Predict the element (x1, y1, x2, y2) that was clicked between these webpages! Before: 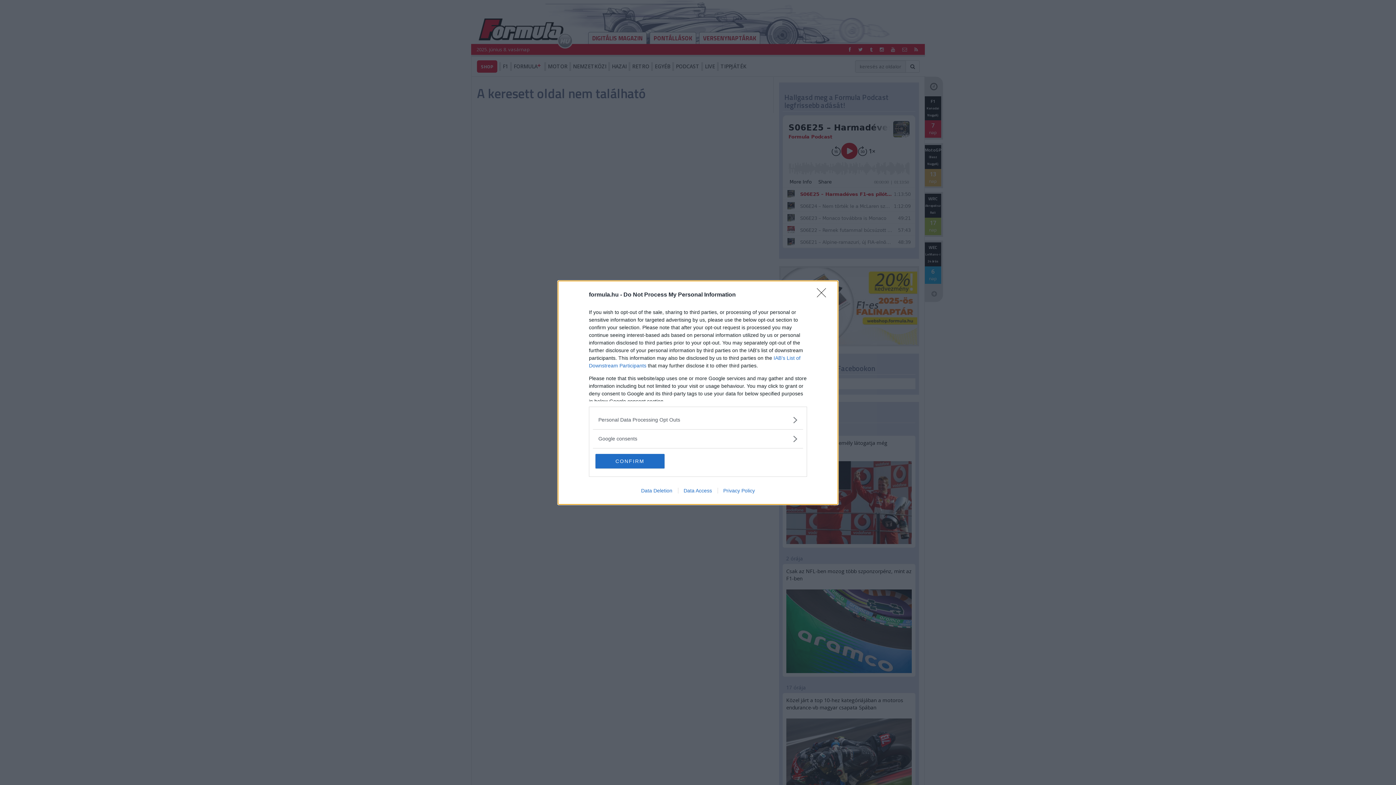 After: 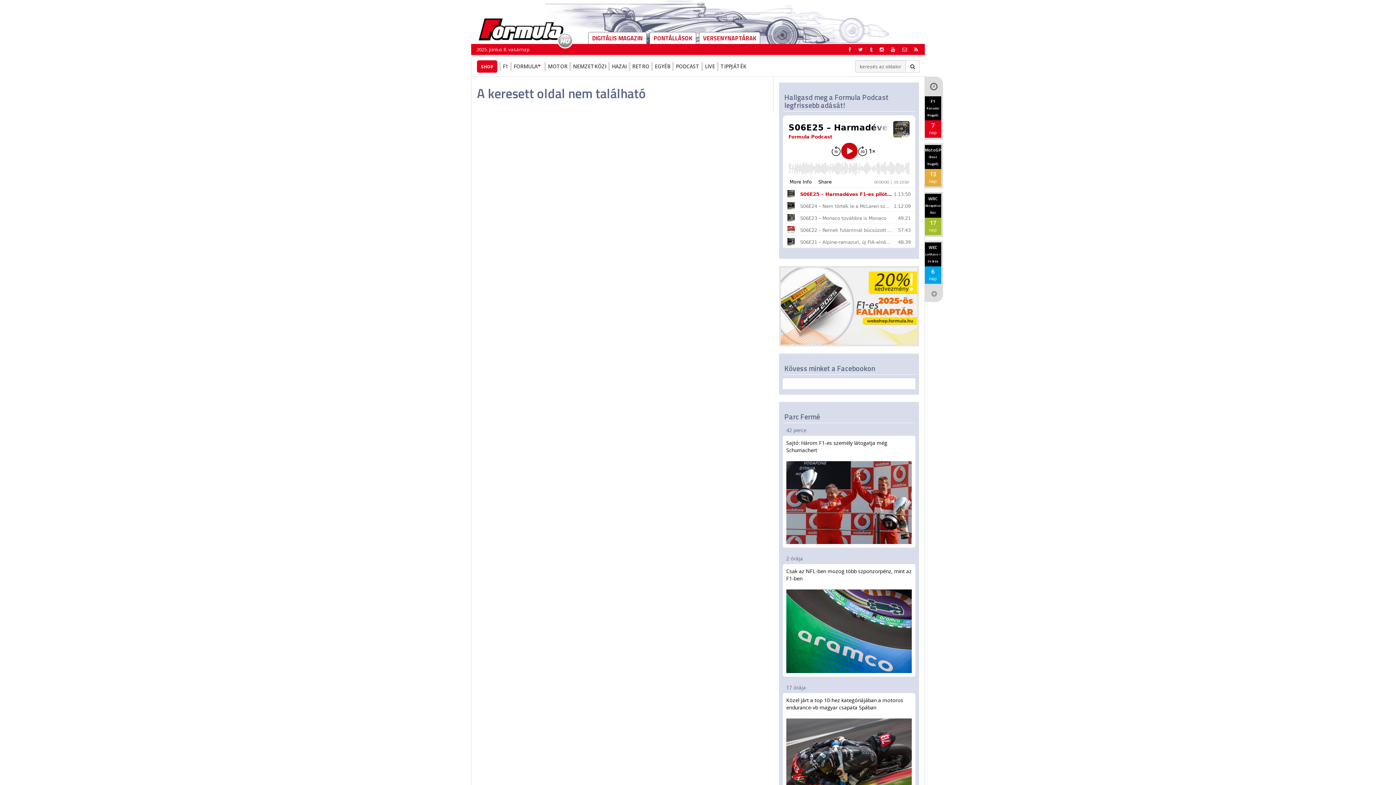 Action: label: Close bbox: (817, 288, 830, 302)